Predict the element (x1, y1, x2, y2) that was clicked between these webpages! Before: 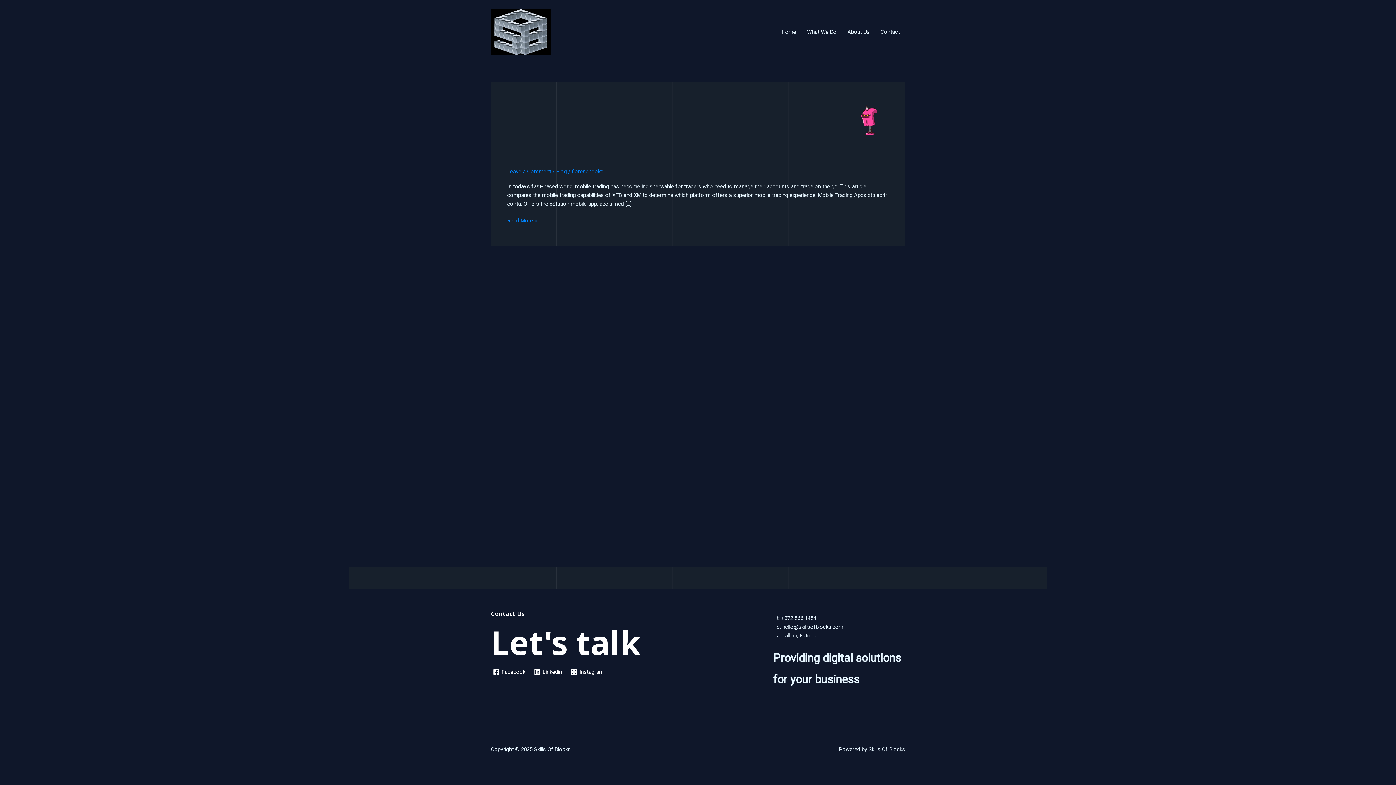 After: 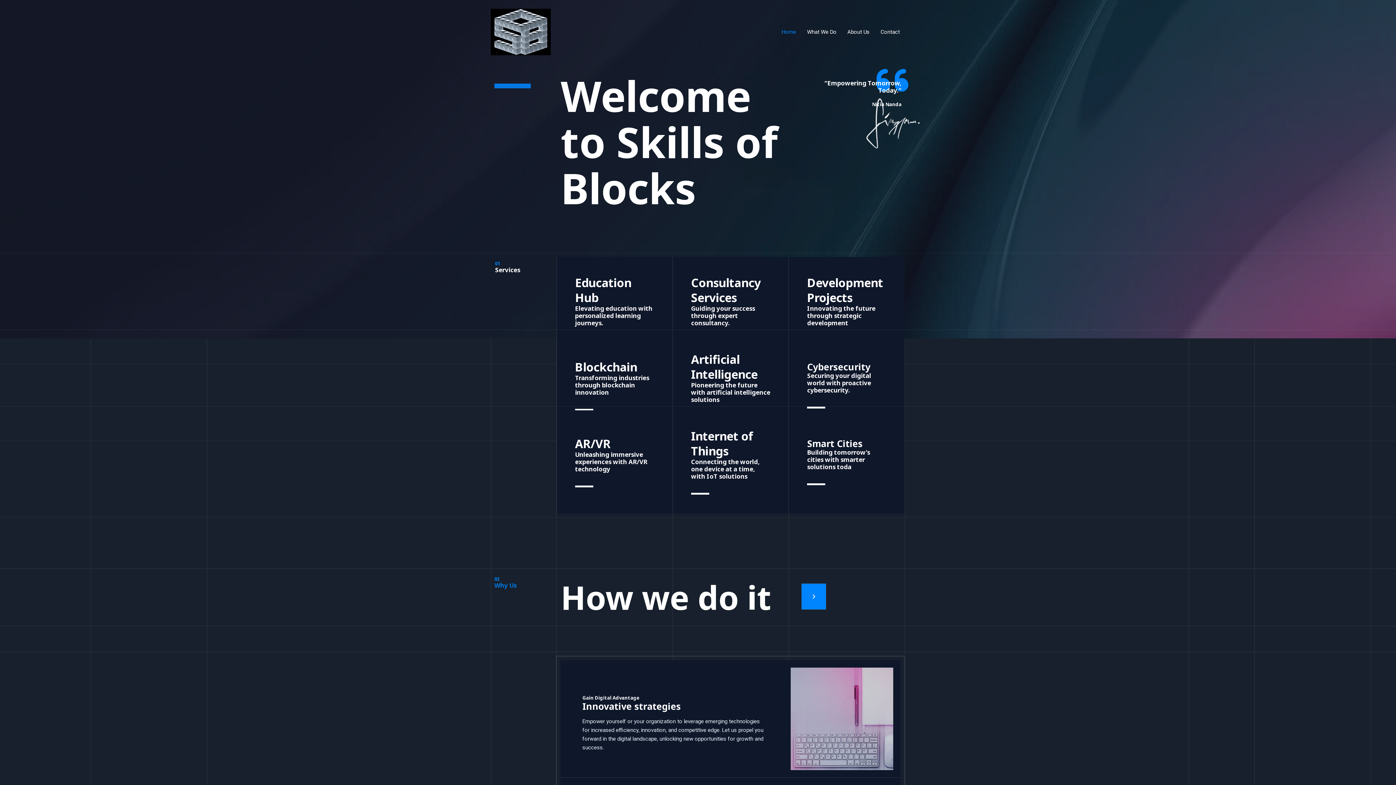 Action: bbox: (490, 28, 550, 34)